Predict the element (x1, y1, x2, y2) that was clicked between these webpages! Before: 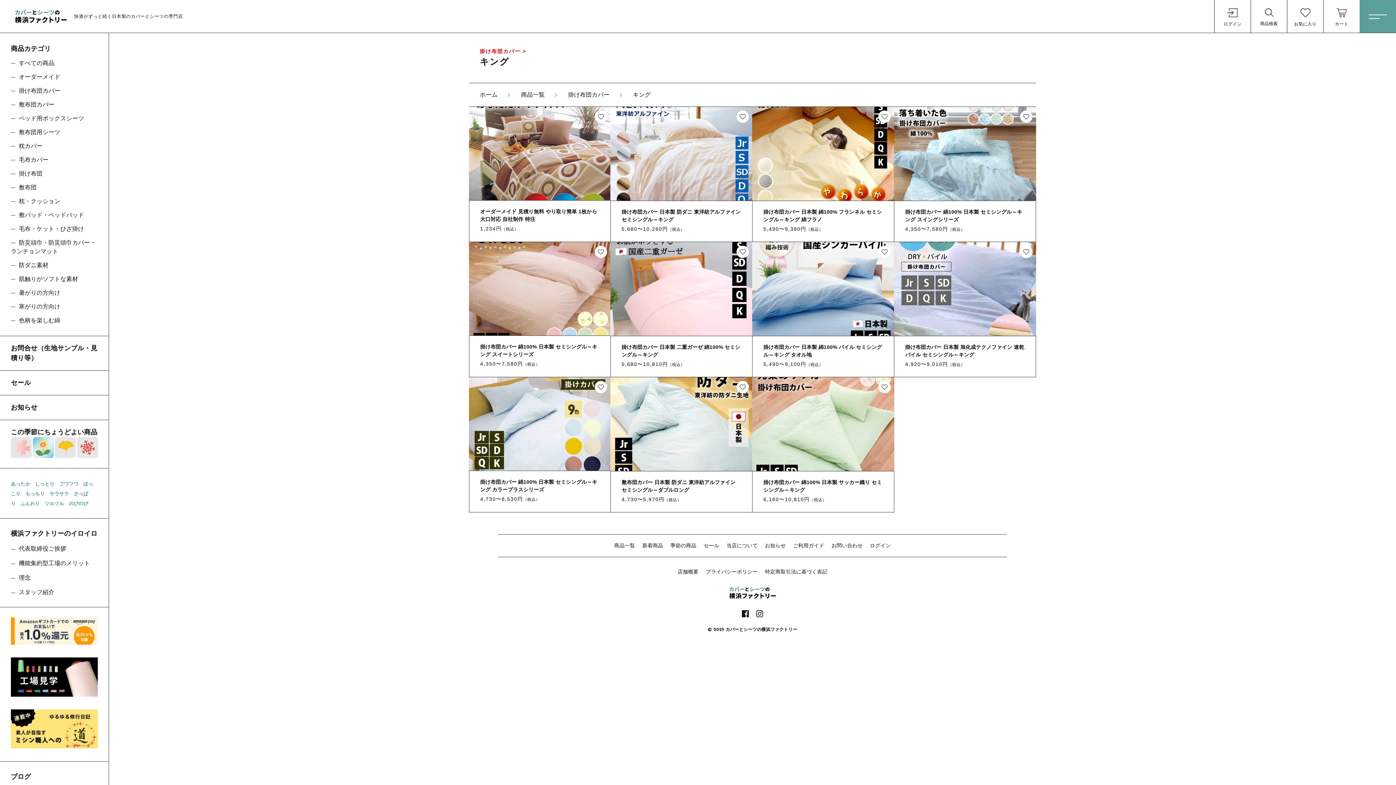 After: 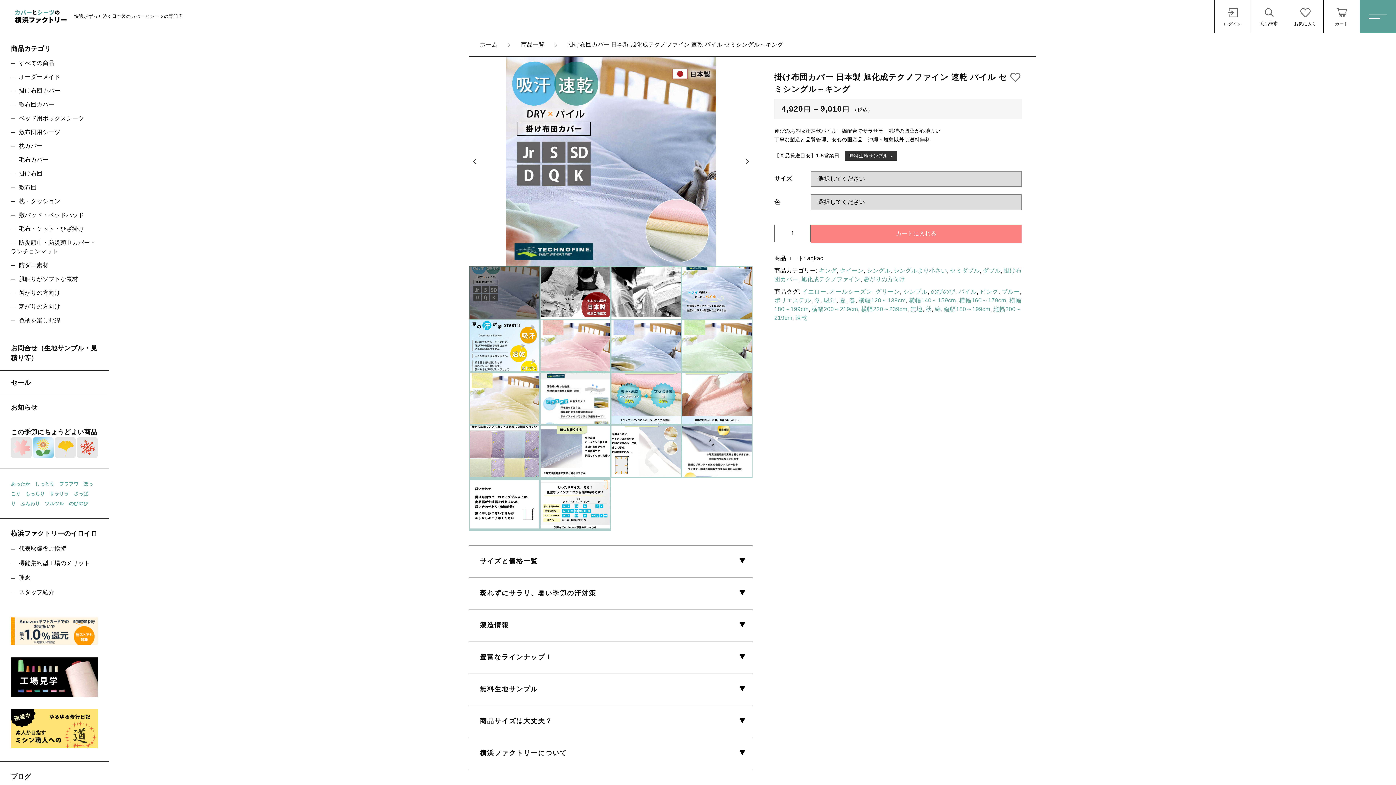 Action: label: 掛け布団カバー 日本製 旭化成テクノファイン 速乾 パイル セミシングル～キング

4,920〜9,010円（税込） bbox: (894, 242, 1036, 377)